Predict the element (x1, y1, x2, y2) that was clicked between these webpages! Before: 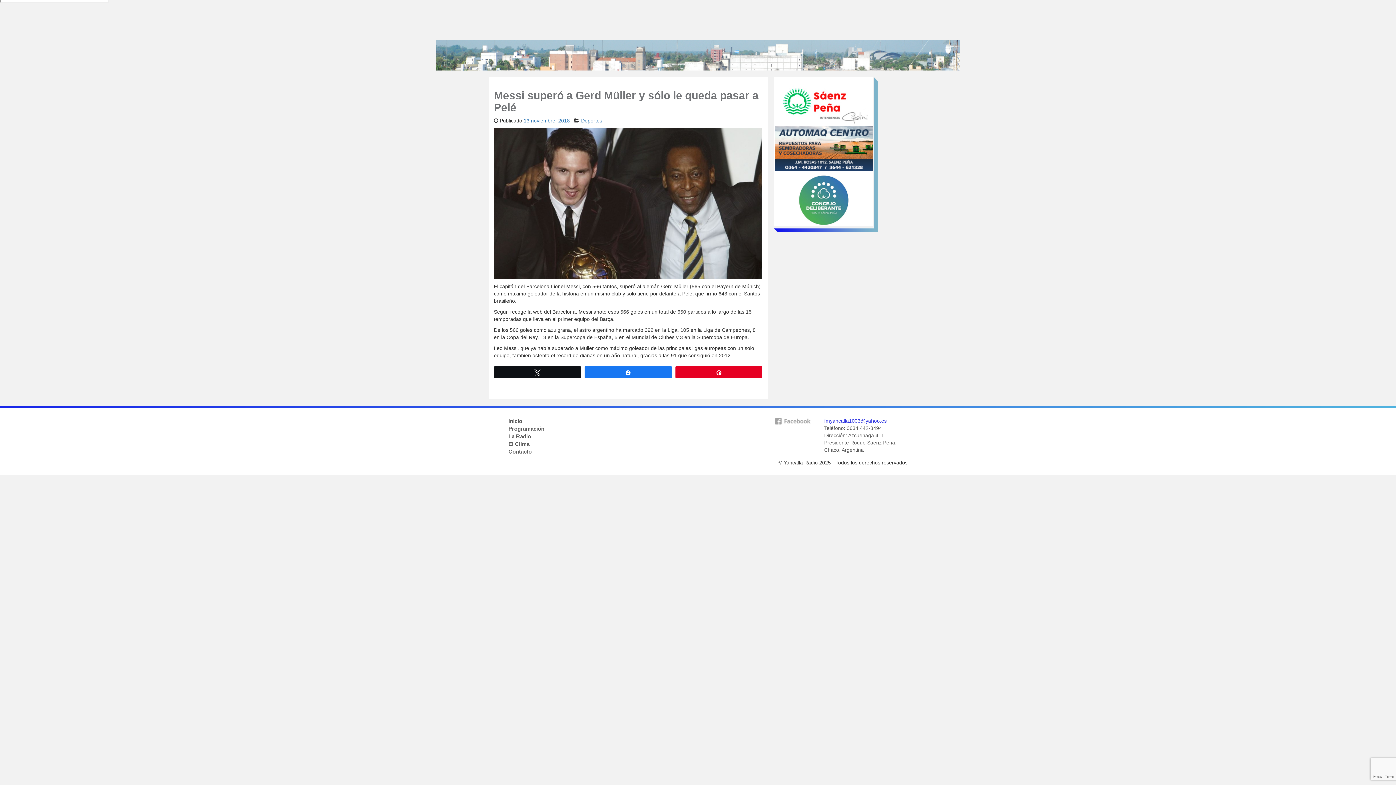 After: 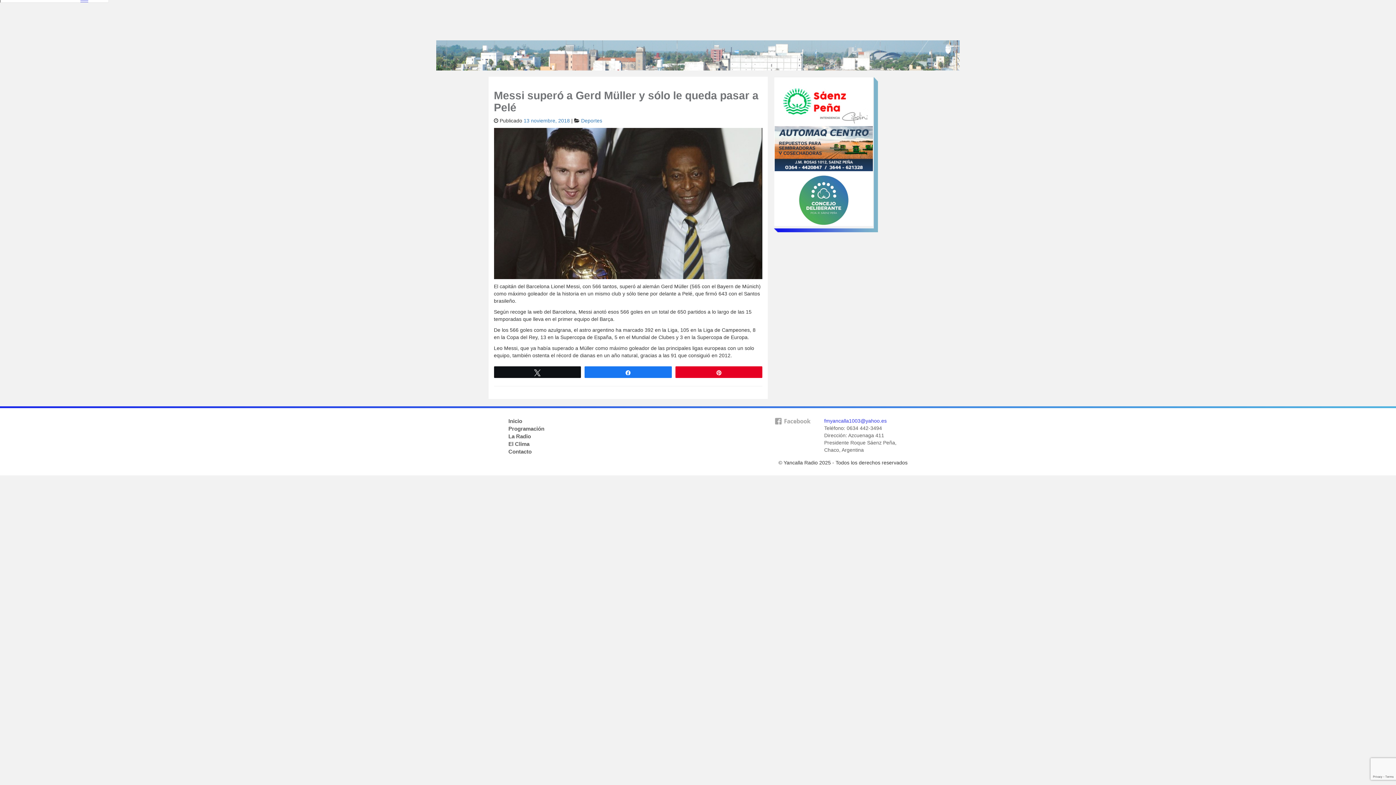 Action: bbox: (523, 117, 570, 123) label: 13 noviembre, 2018